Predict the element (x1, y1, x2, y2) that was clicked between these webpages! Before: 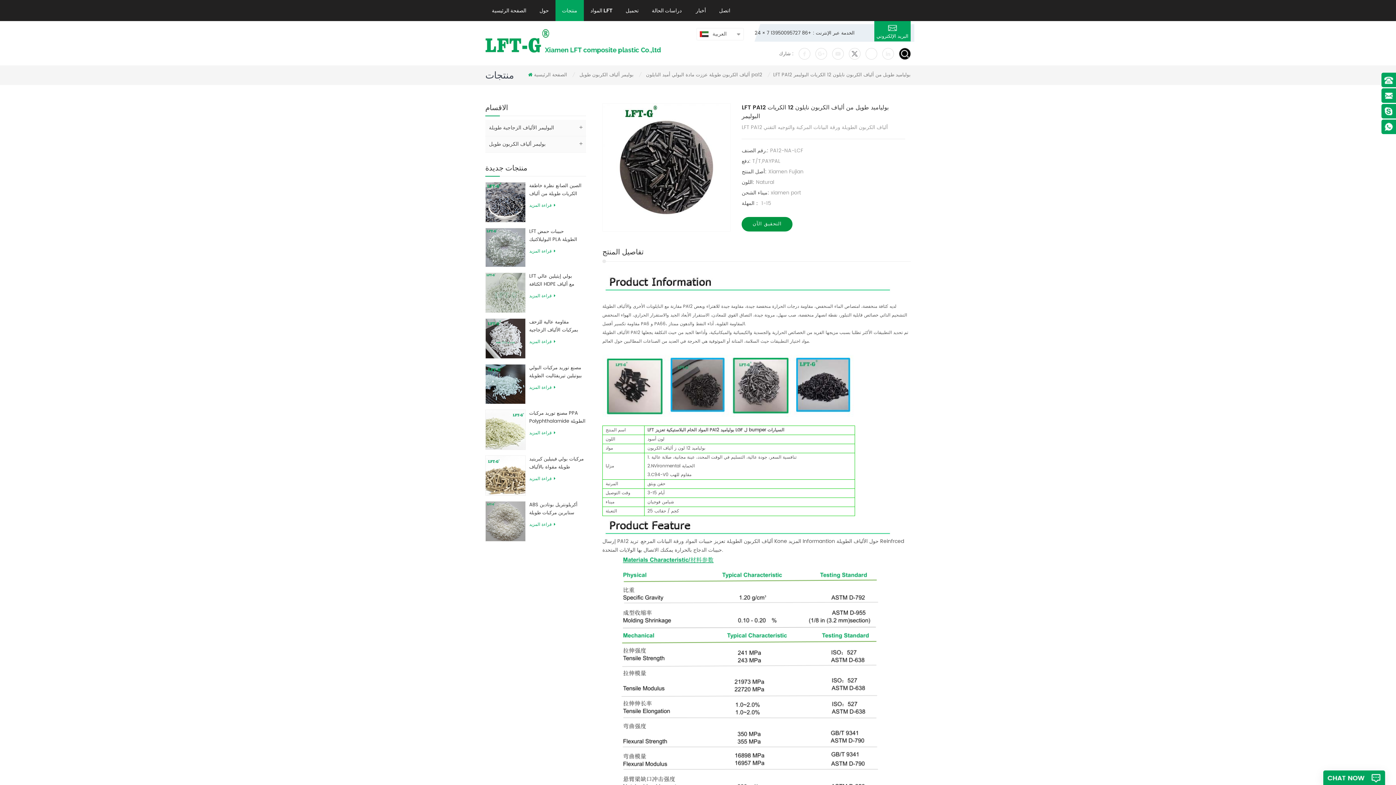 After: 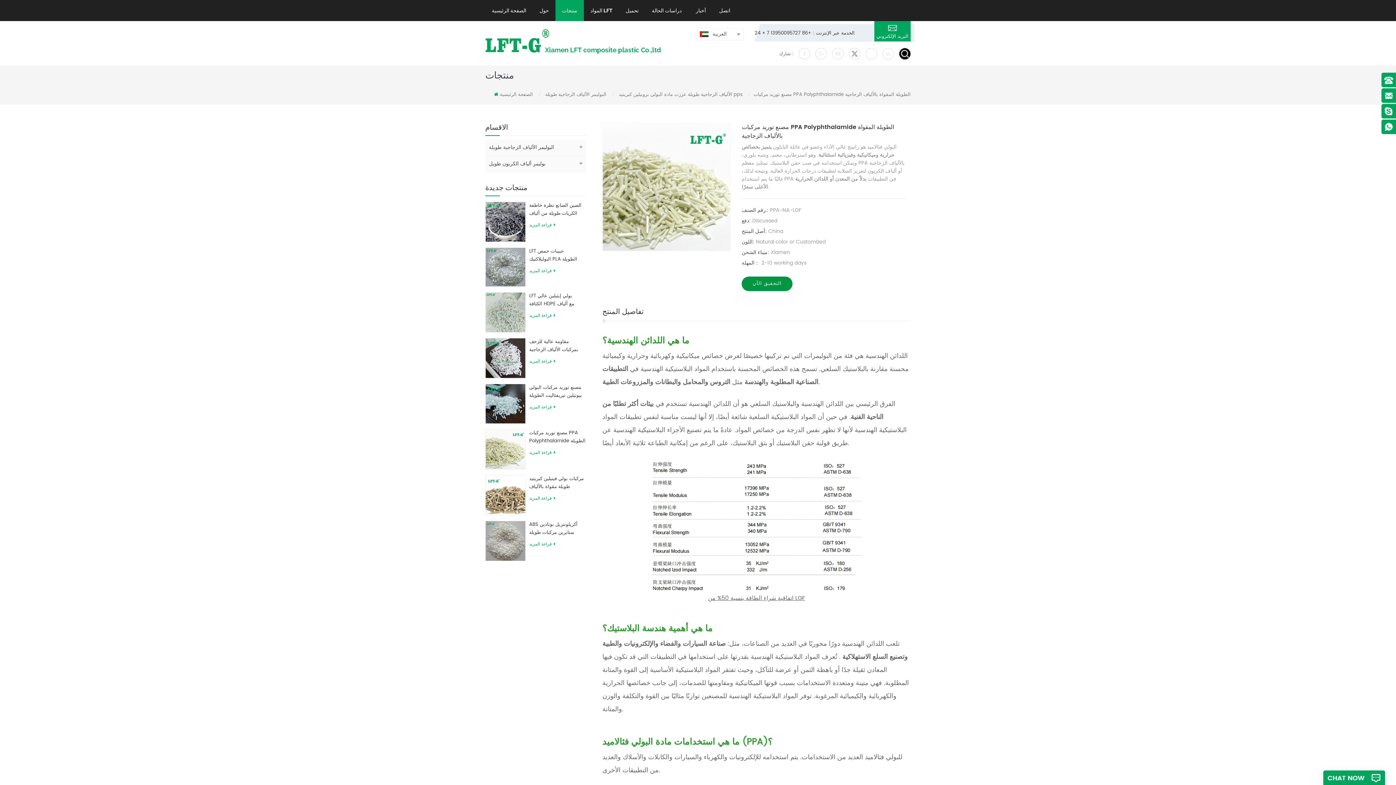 Action: bbox: (529, 429, 555, 437) label: قراءة المزيد